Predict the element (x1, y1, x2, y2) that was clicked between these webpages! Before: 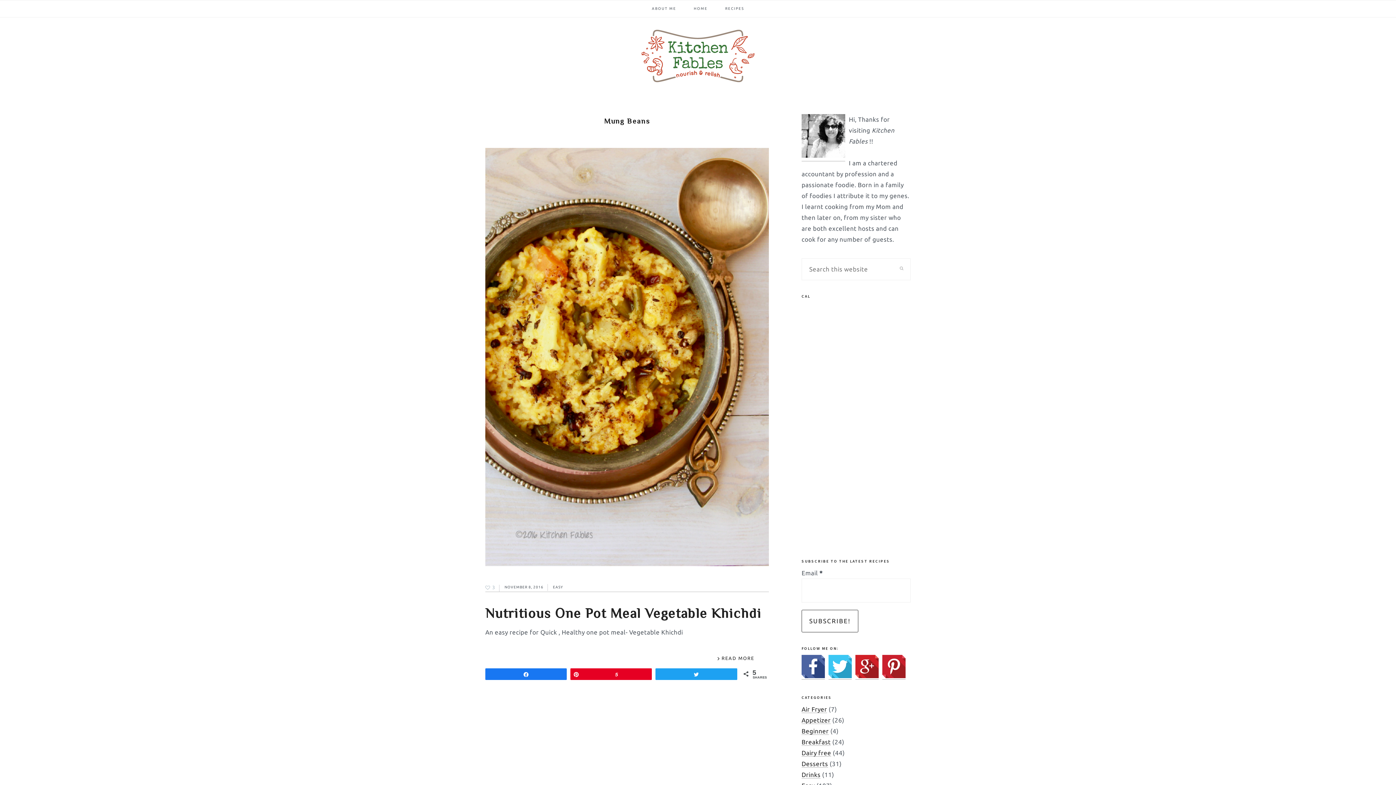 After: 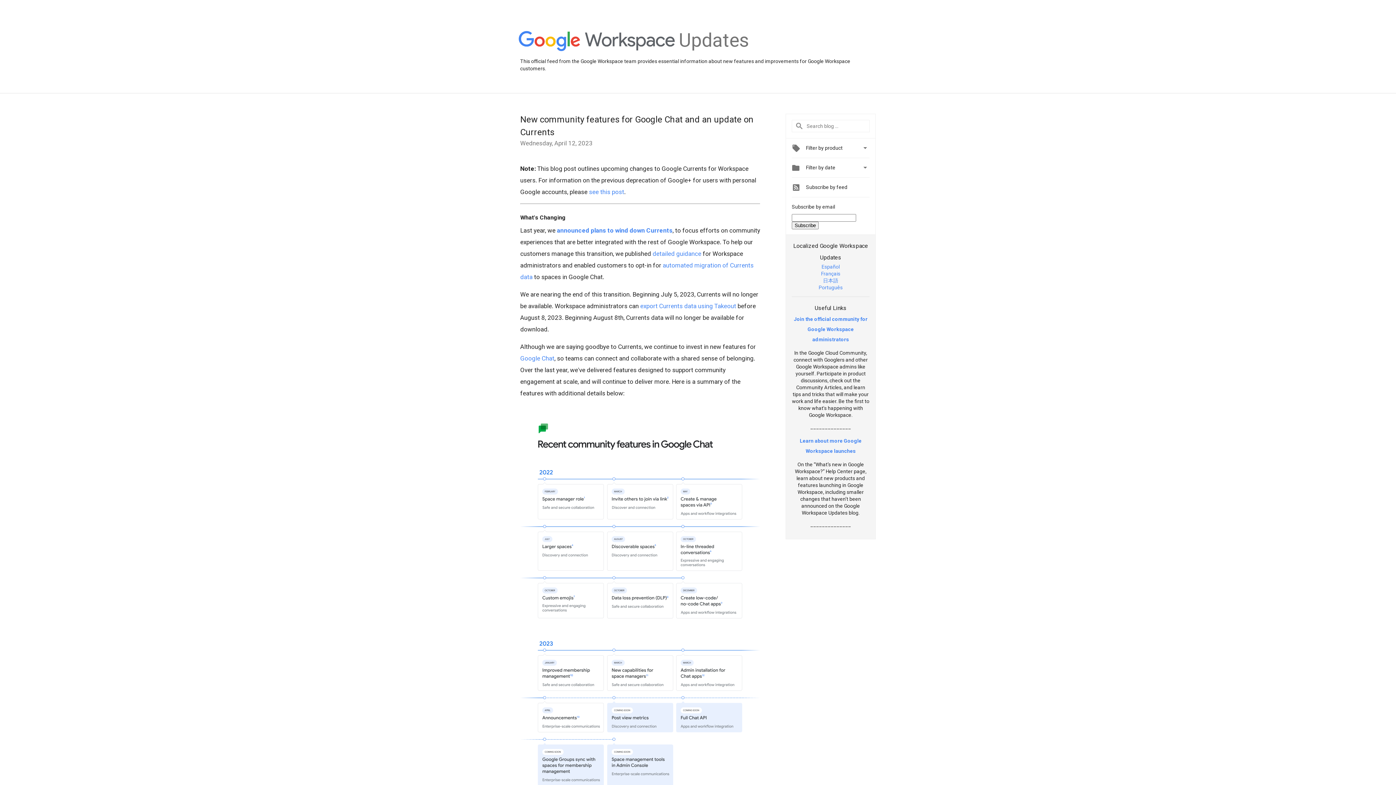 Action: bbox: (855, 672, 878, 680)